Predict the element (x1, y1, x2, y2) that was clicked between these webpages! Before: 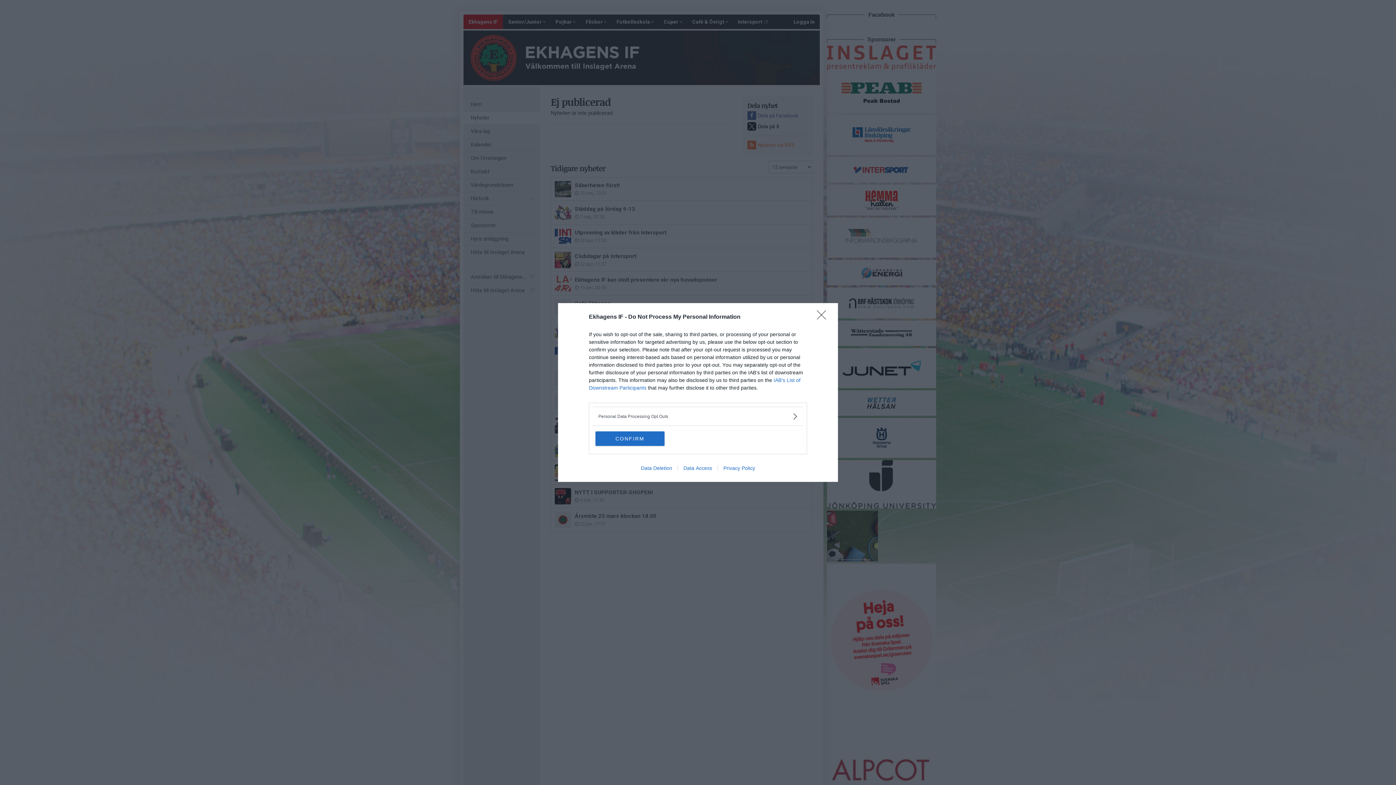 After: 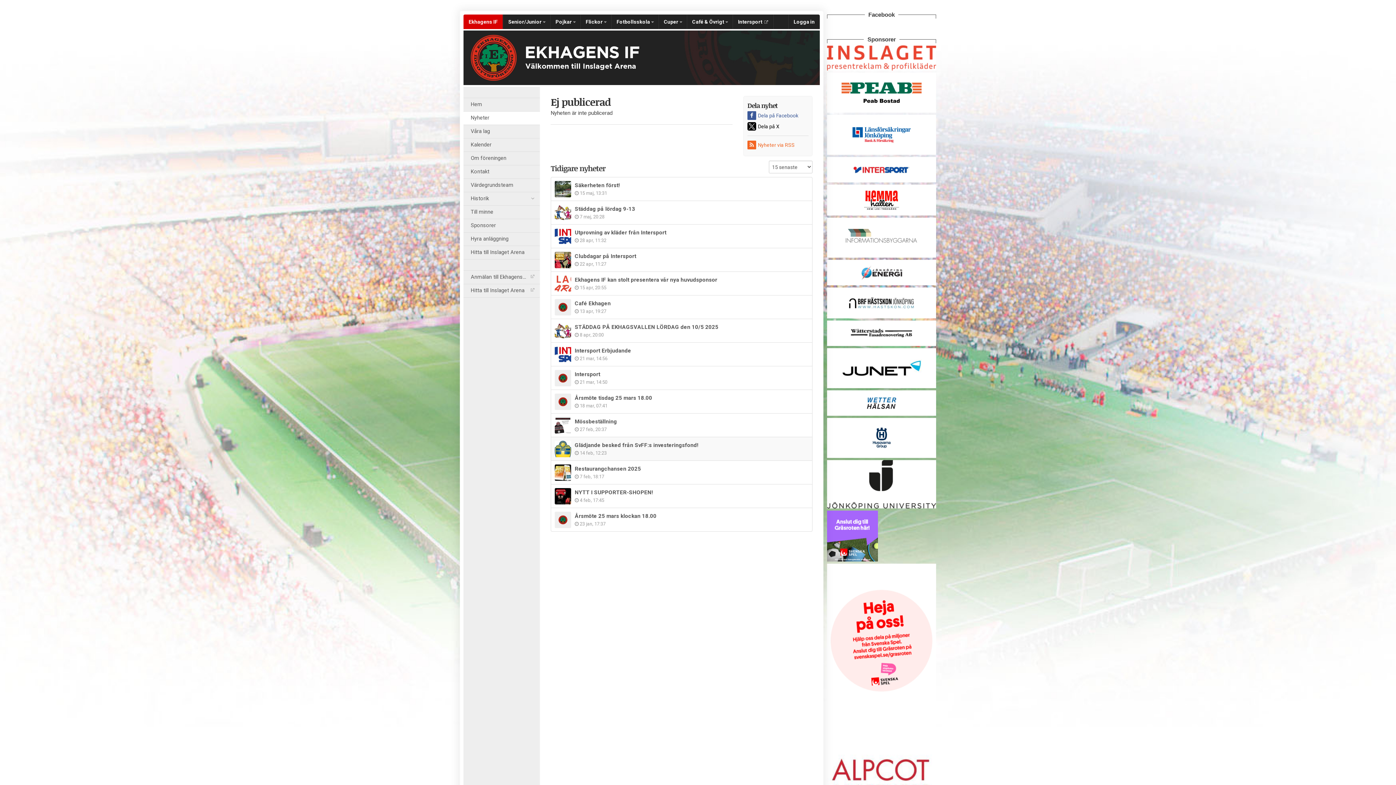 Action: bbox: (595, 431, 664, 446) label: CONFIRM